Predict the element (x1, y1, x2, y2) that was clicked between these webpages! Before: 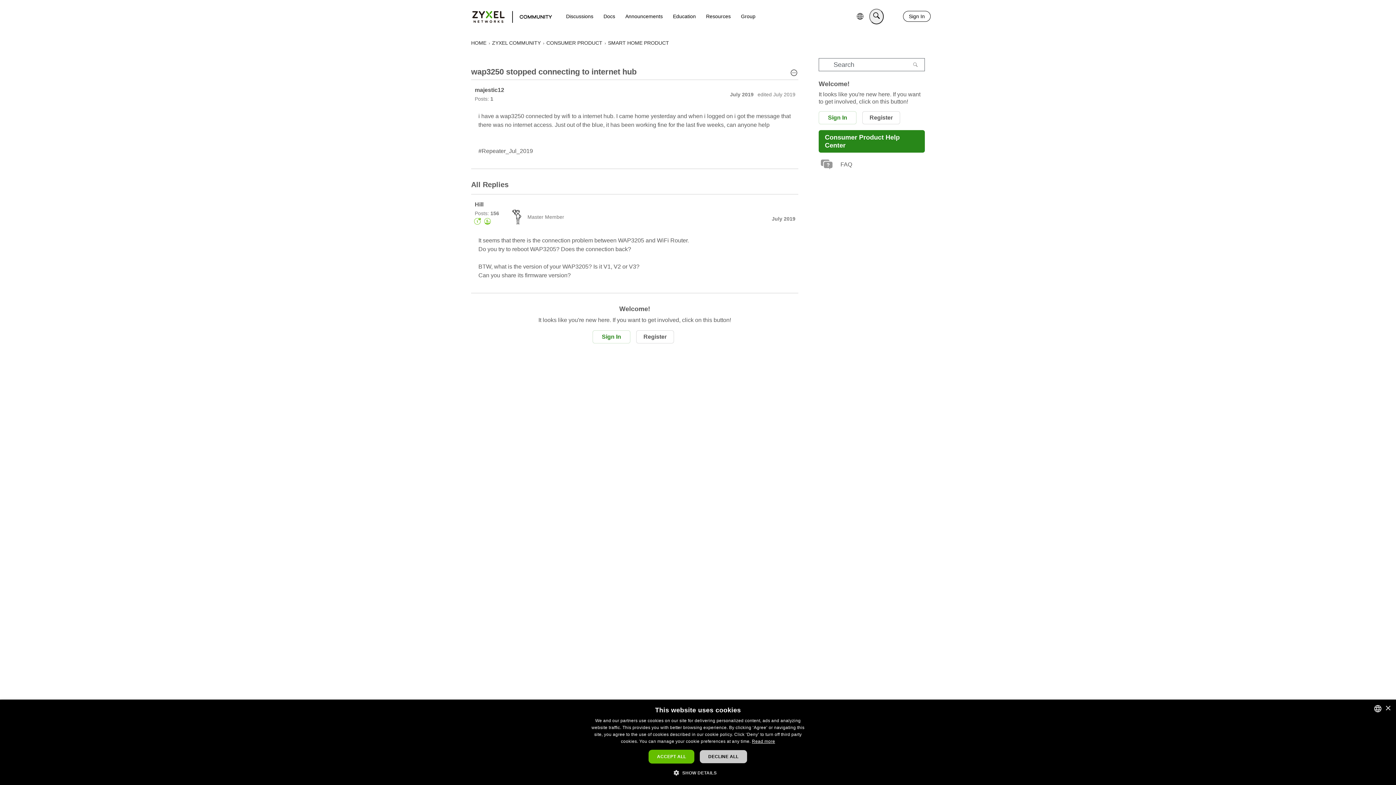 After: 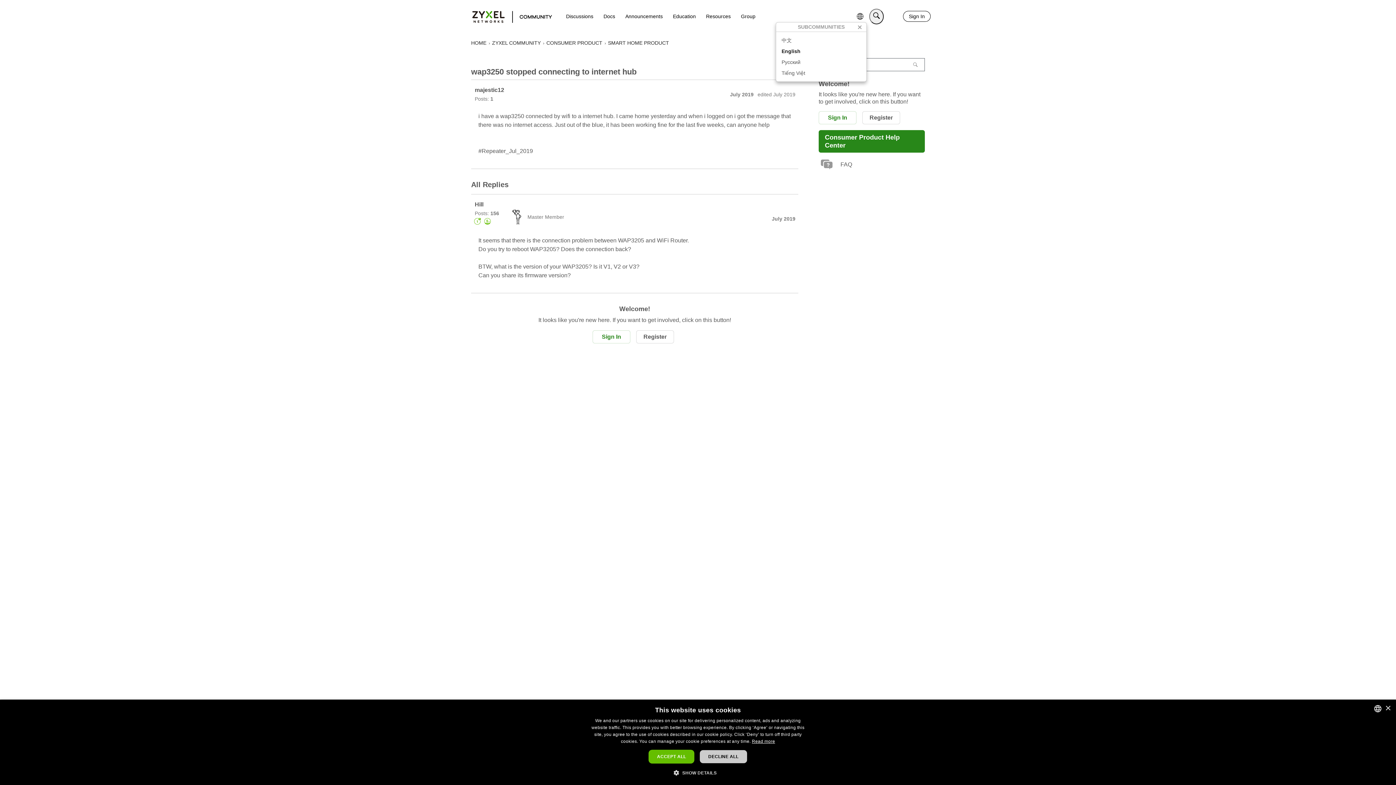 Action: bbox: (853, 10, 866, 22) label: Global Navigation